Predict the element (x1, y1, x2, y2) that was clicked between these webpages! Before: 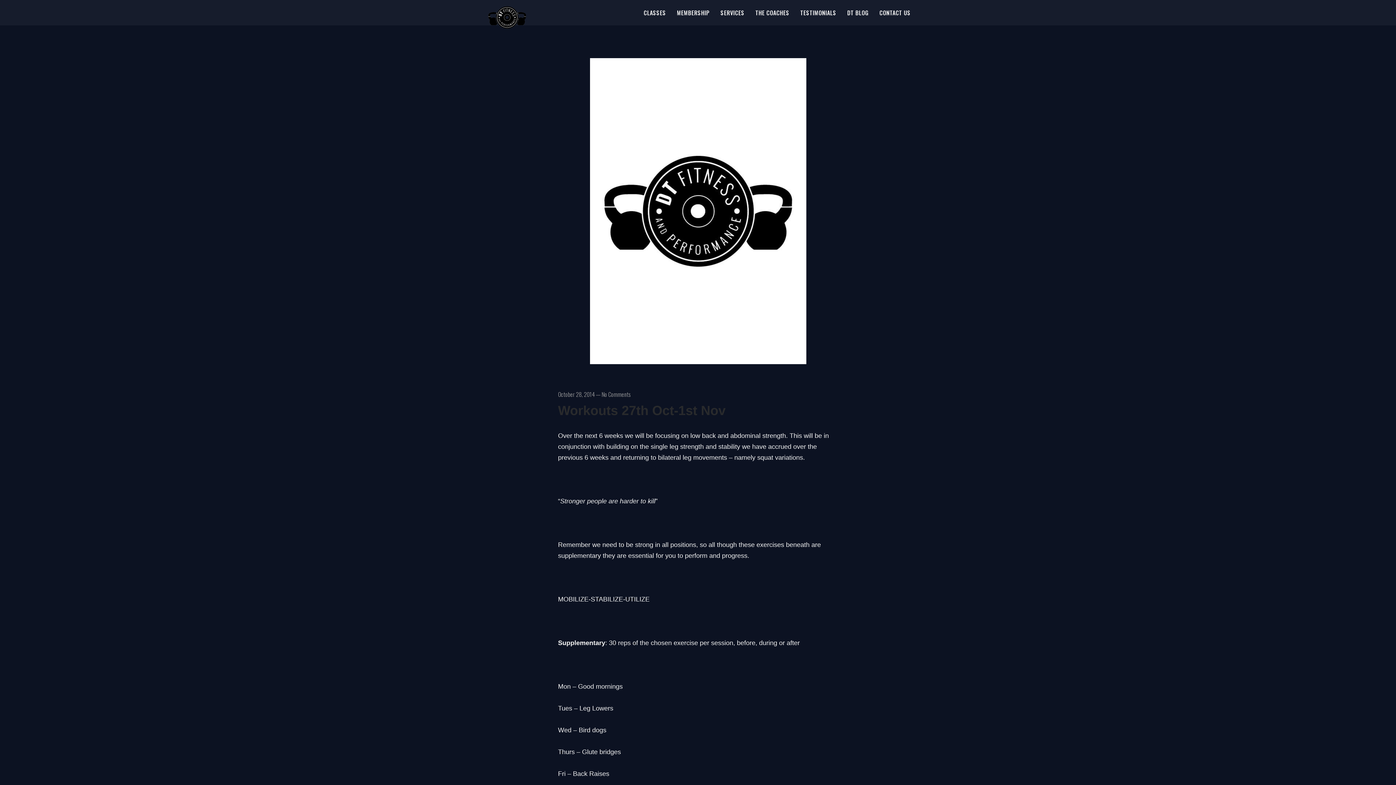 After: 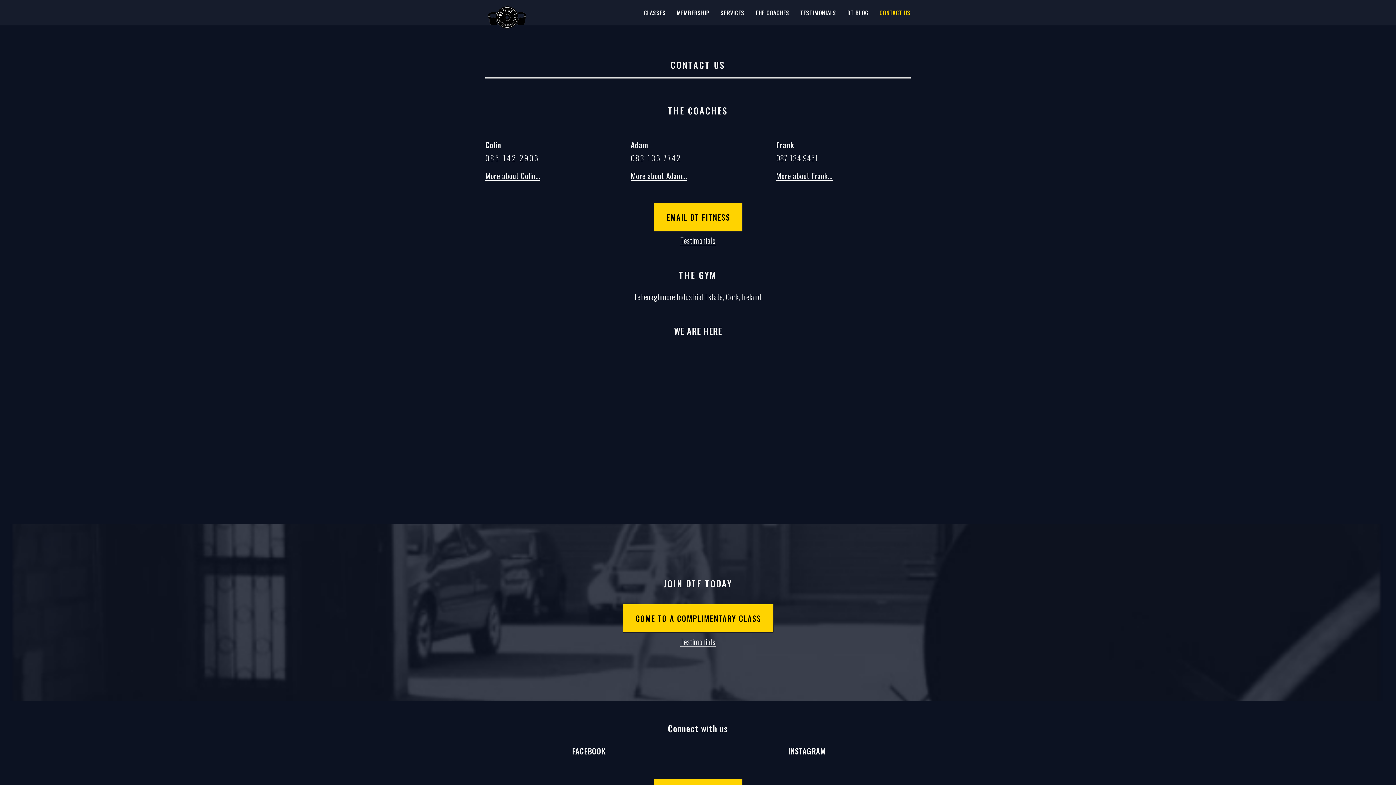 Action: bbox: (879, 7, 910, 17) label: CONTACT US